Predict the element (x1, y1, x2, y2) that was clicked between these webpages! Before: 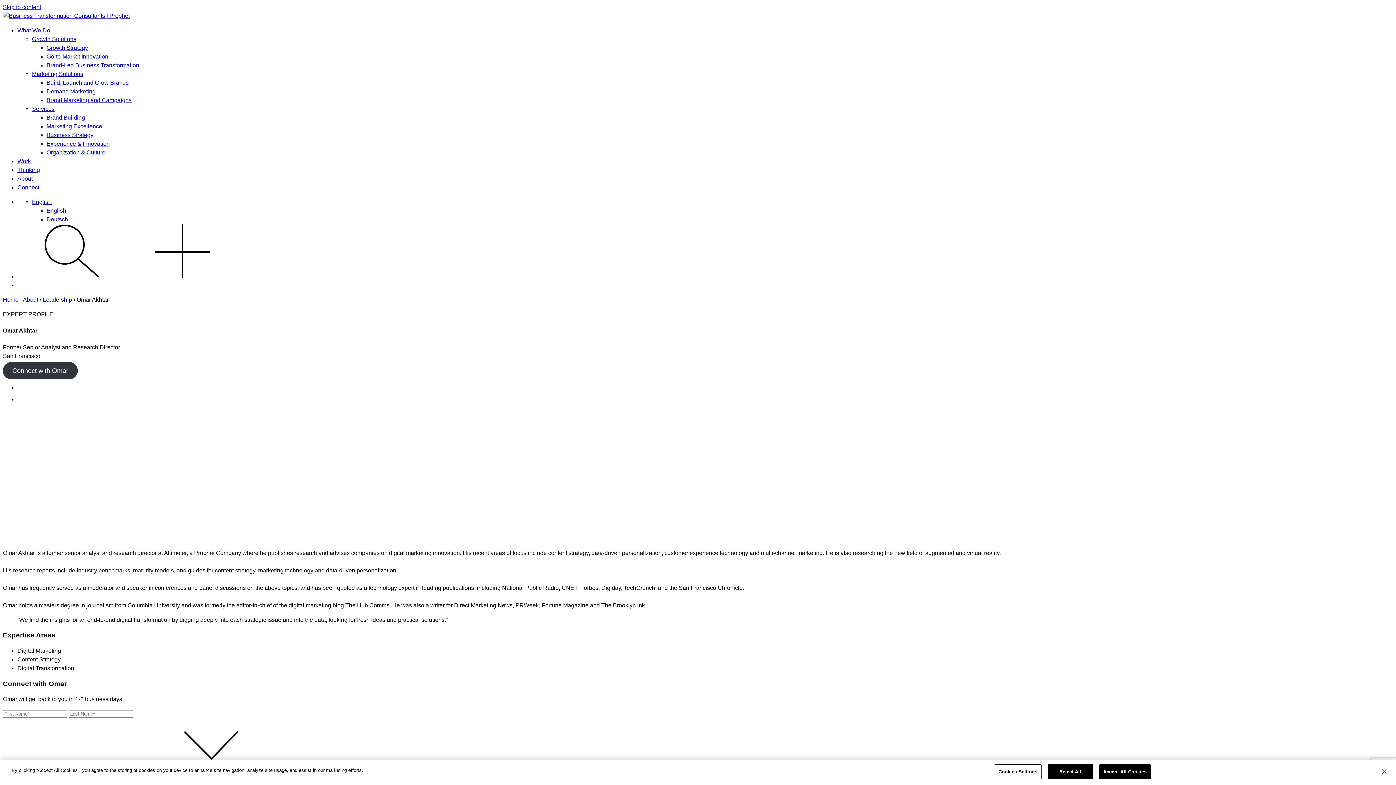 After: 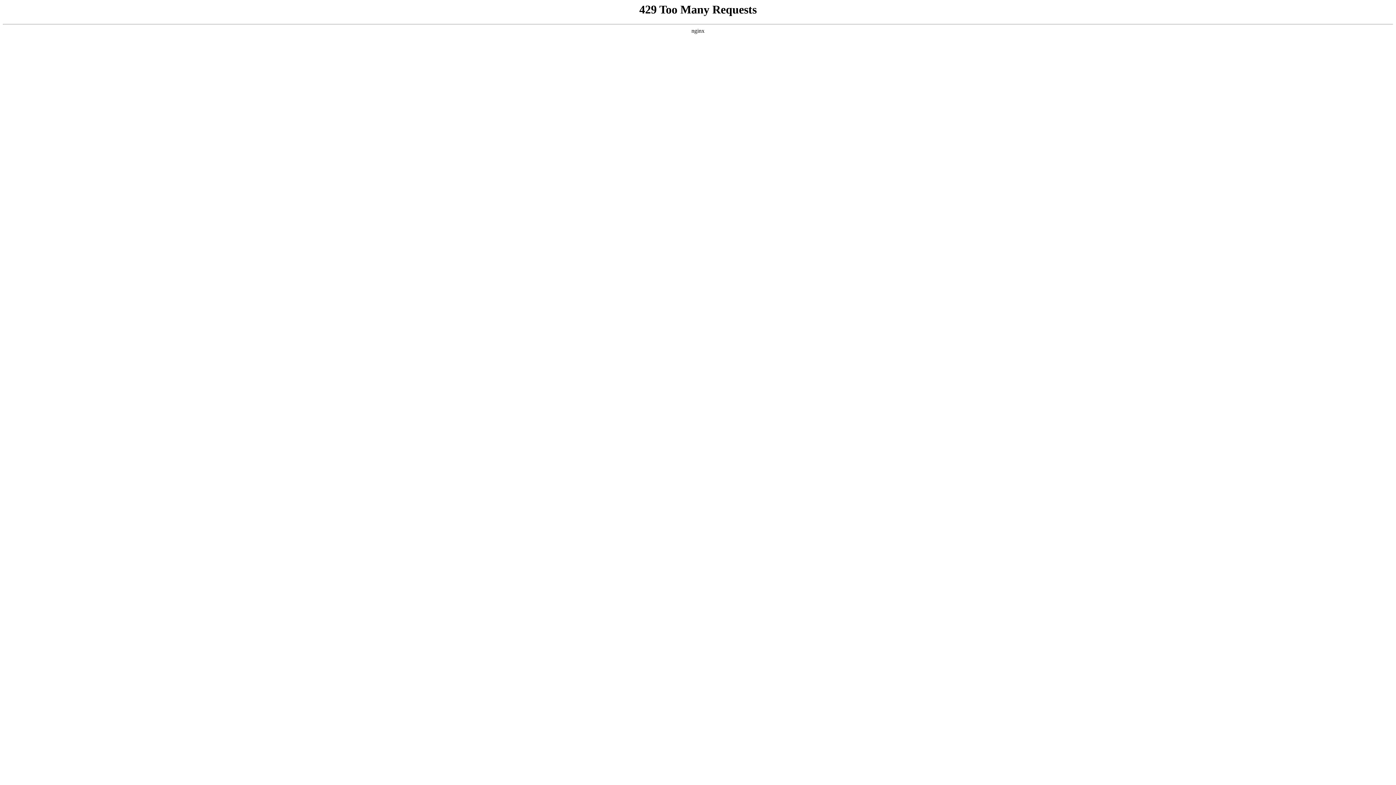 Action: bbox: (2, 12, 129, 18)